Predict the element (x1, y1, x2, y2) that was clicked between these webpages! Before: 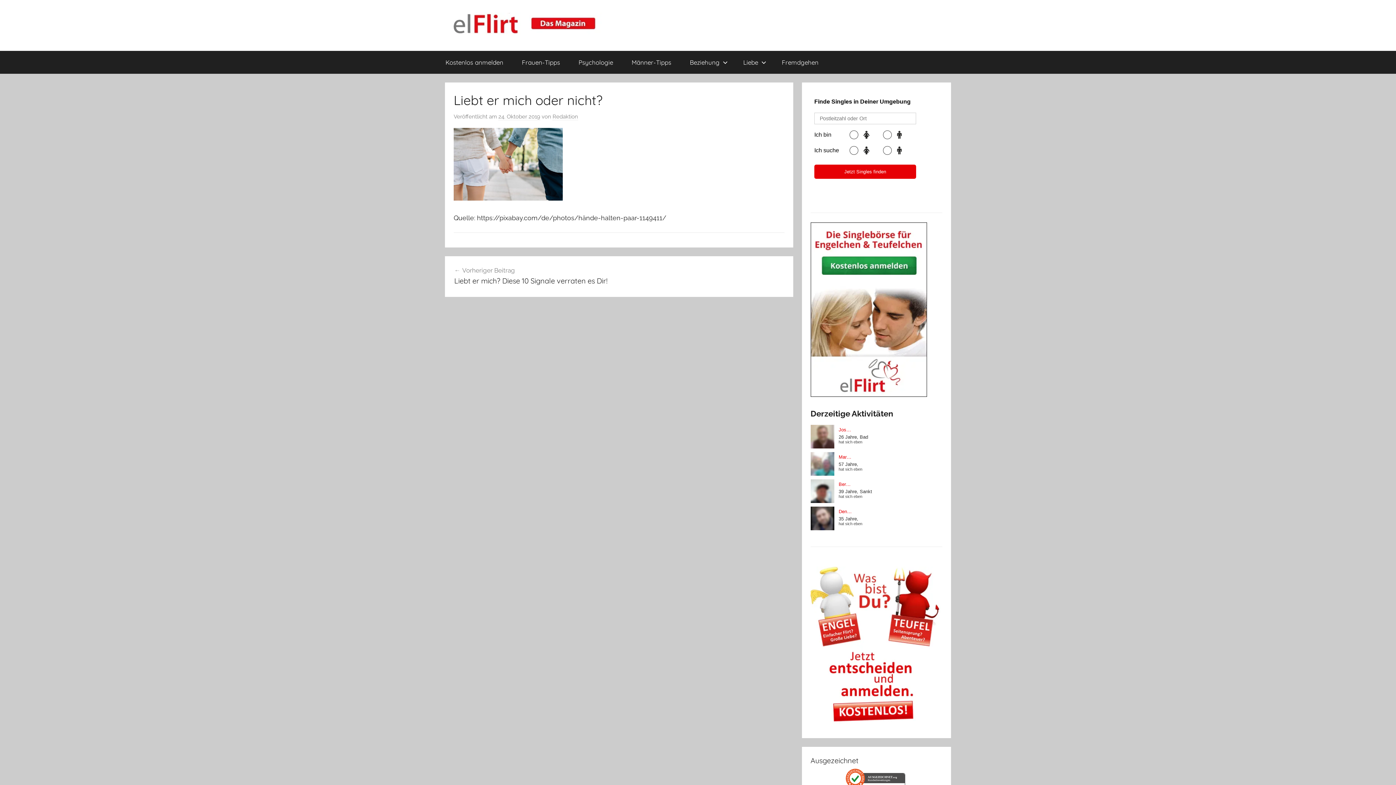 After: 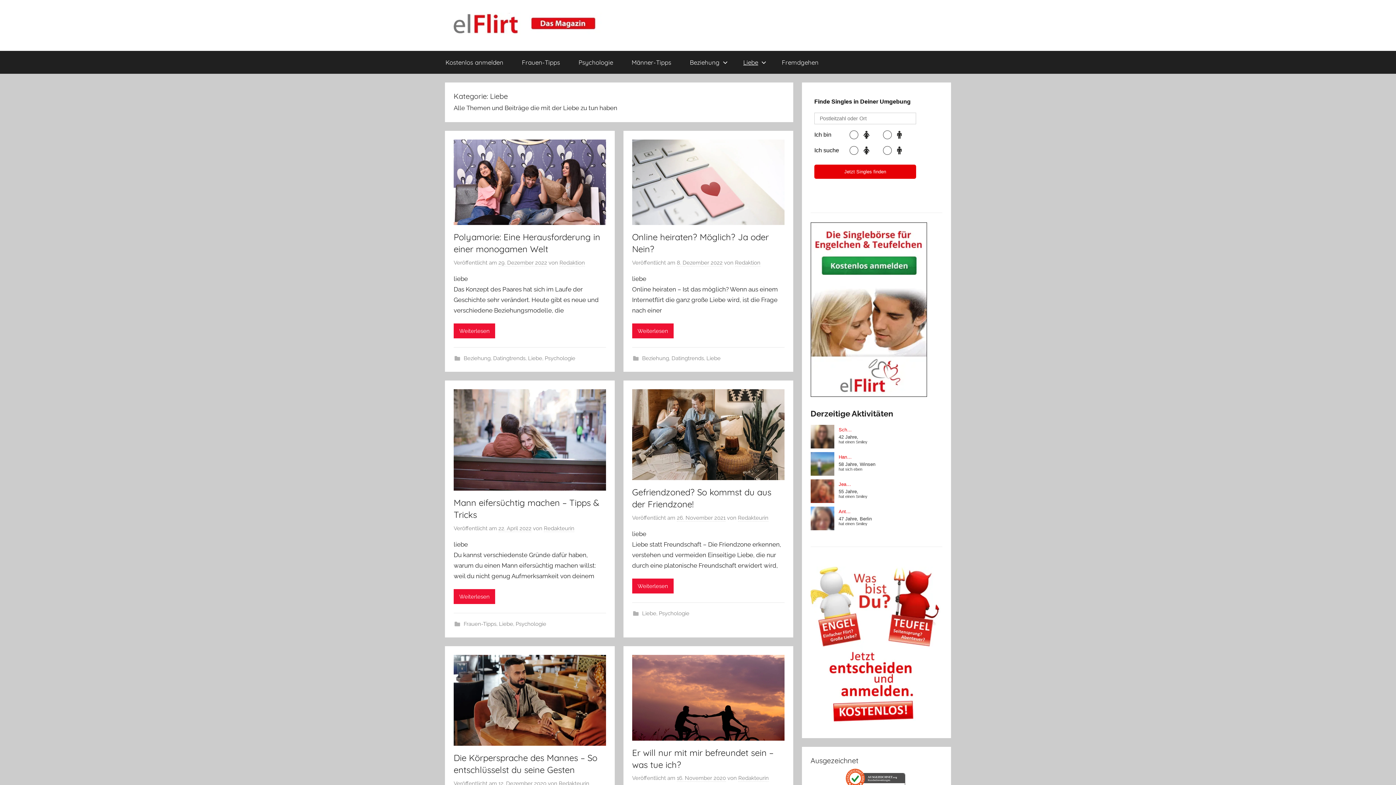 Action: label: Liebe bbox: (734, 50, 772, 73)